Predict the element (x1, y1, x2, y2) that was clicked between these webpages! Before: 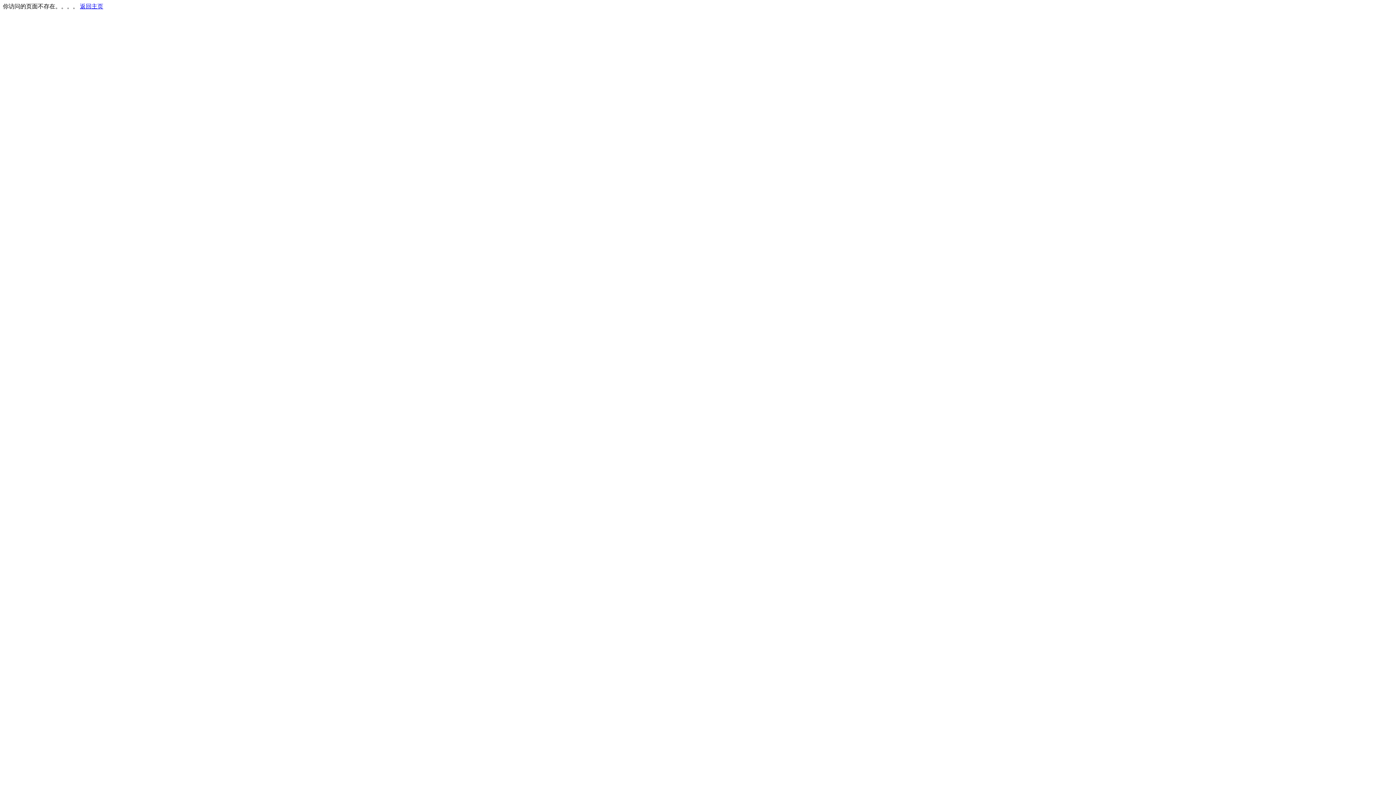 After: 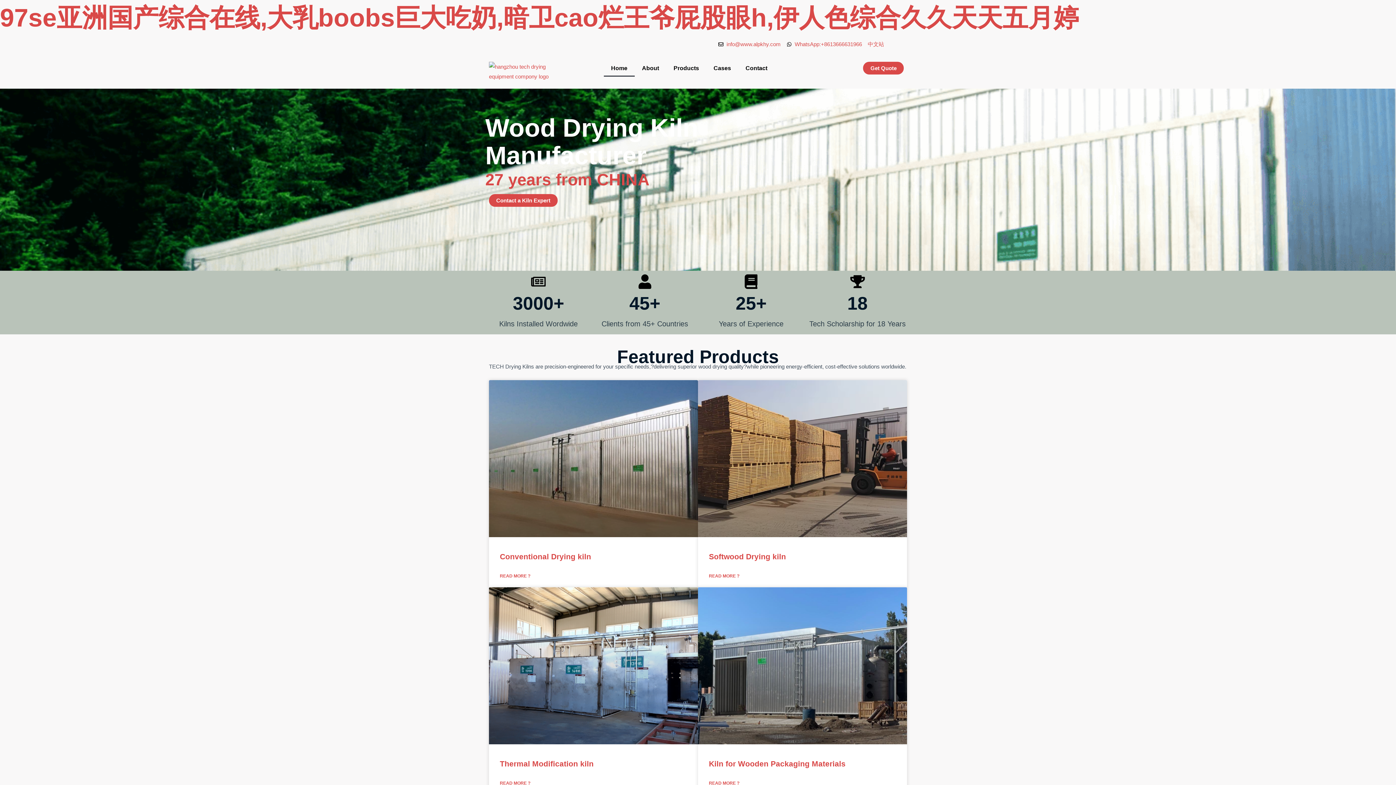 Action: bbox: (80, 3, 103, 9) label: 返回主页